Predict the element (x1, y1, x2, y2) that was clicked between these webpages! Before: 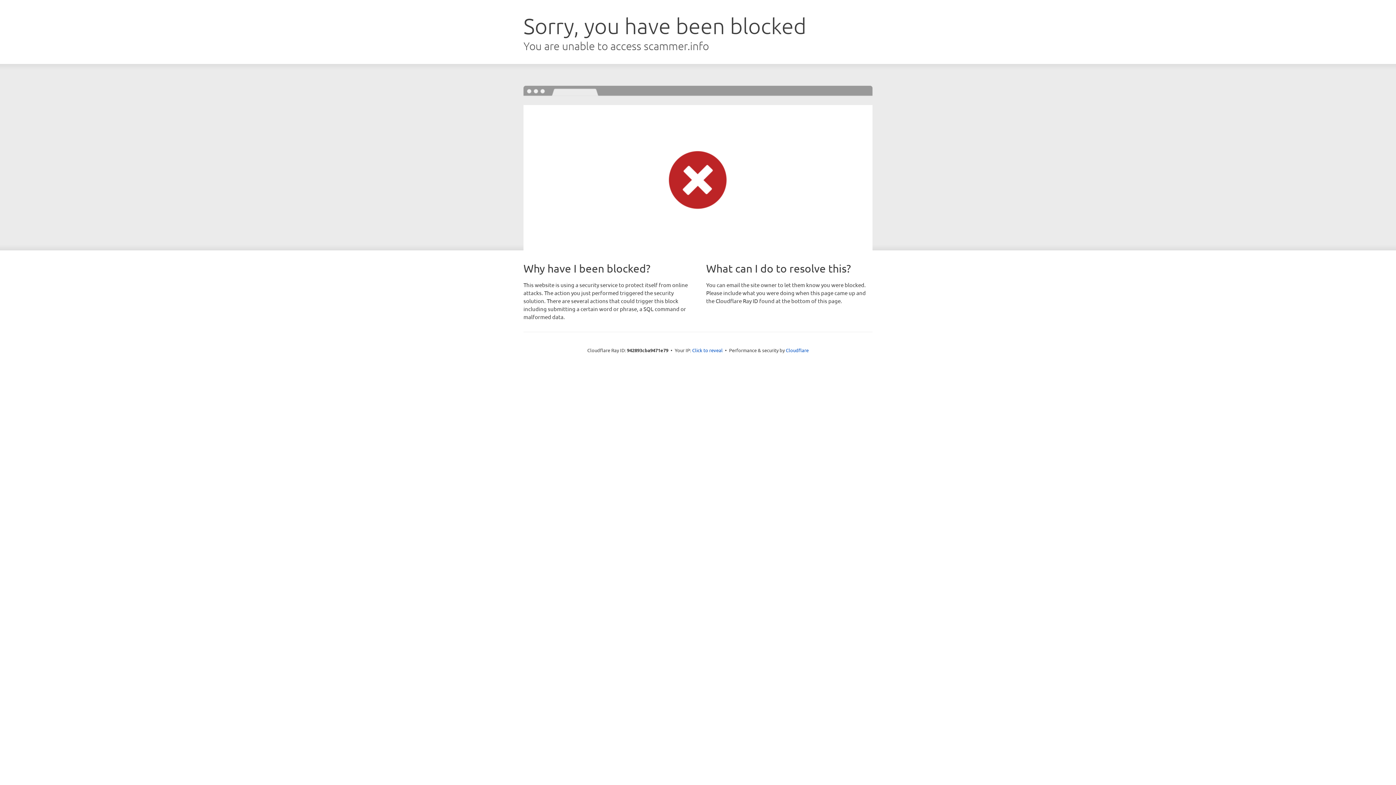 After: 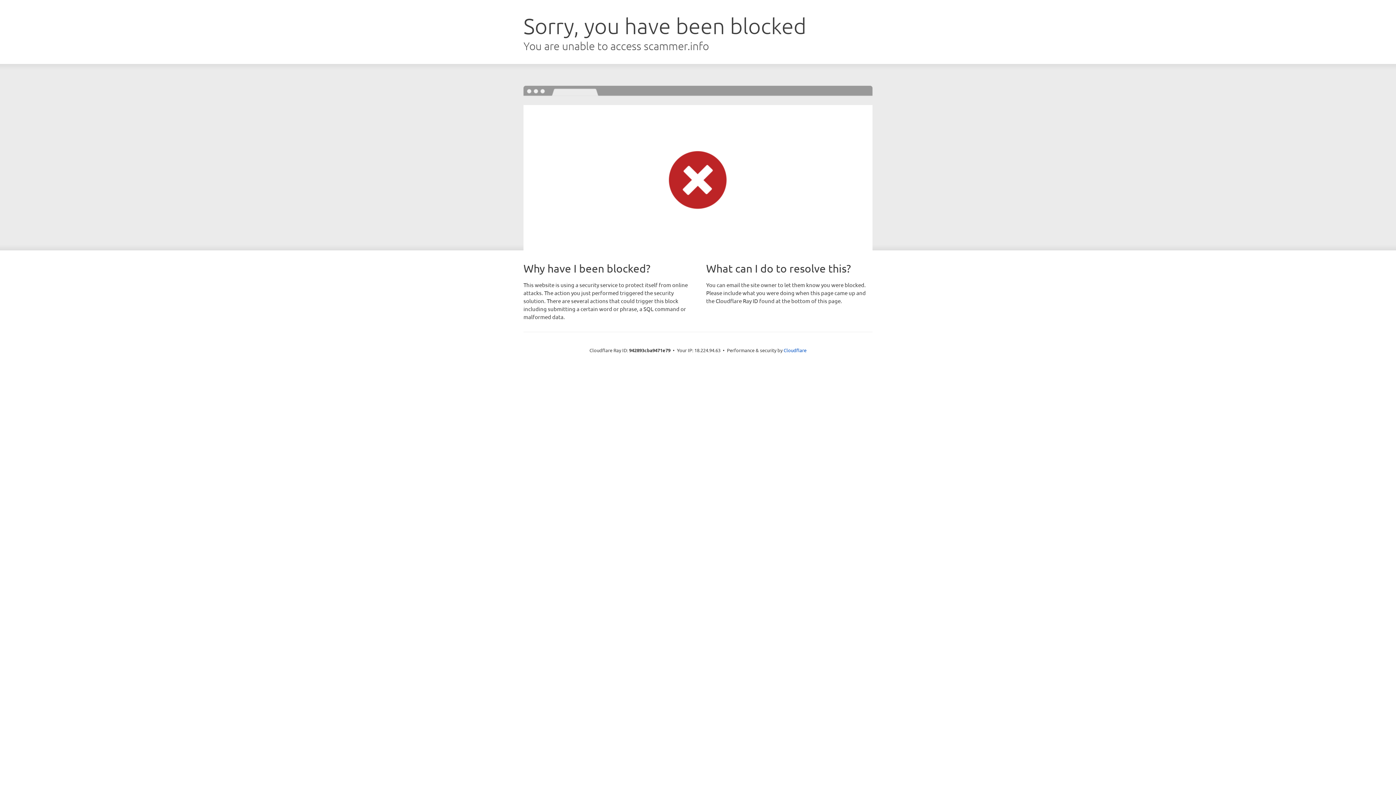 Action: label: Click to reveal bbox: (692, 346, 722, 353)